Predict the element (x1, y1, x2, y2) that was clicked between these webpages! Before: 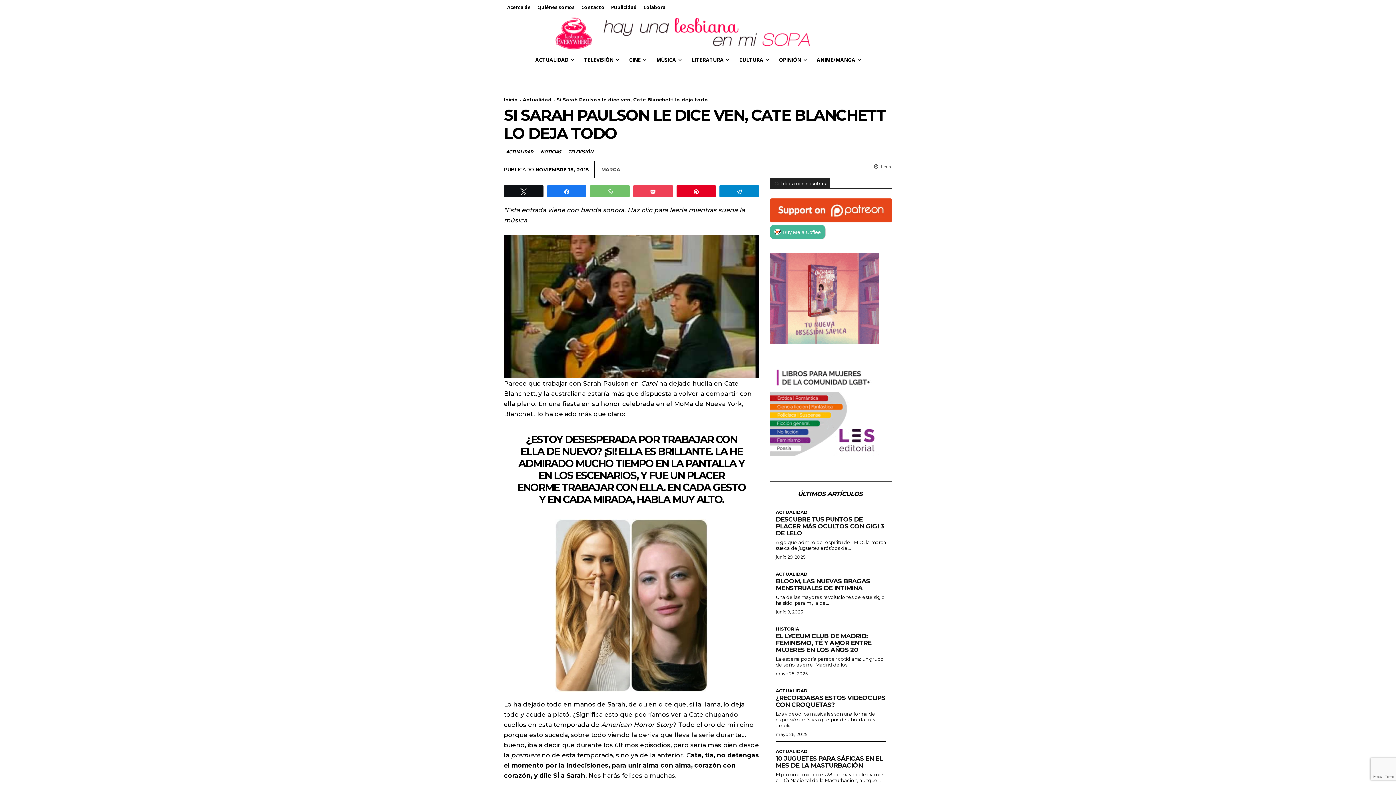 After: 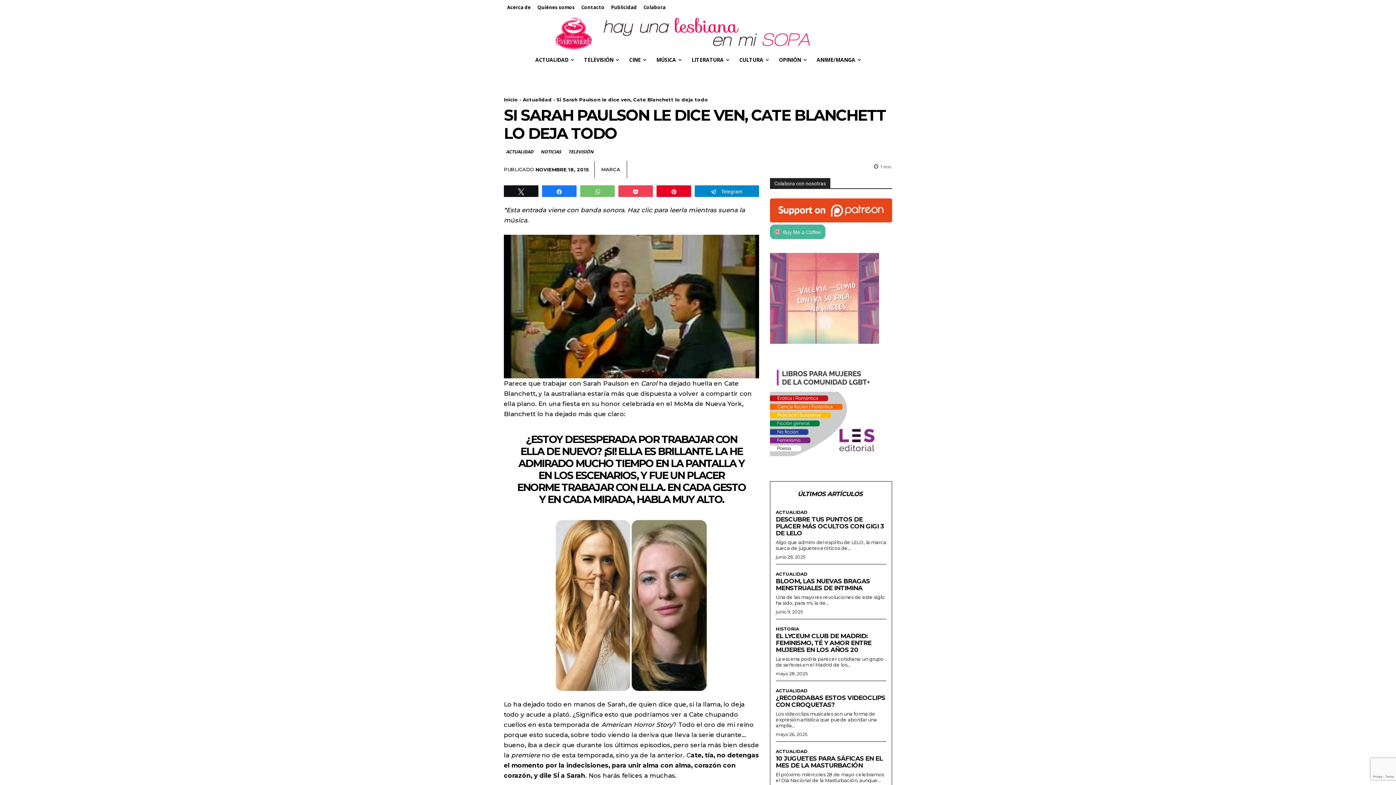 Action: bbox: (720, 185, 758, 196) label: Telegram